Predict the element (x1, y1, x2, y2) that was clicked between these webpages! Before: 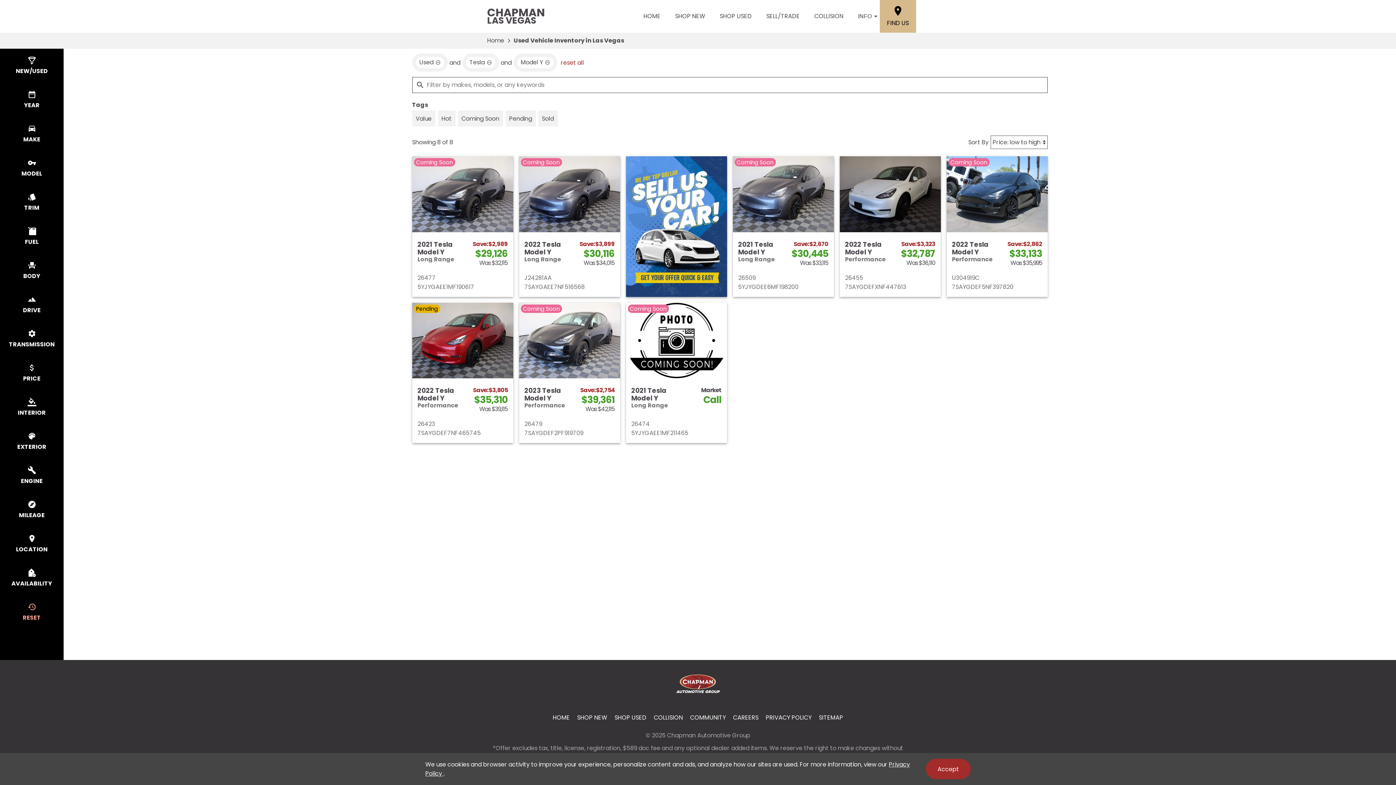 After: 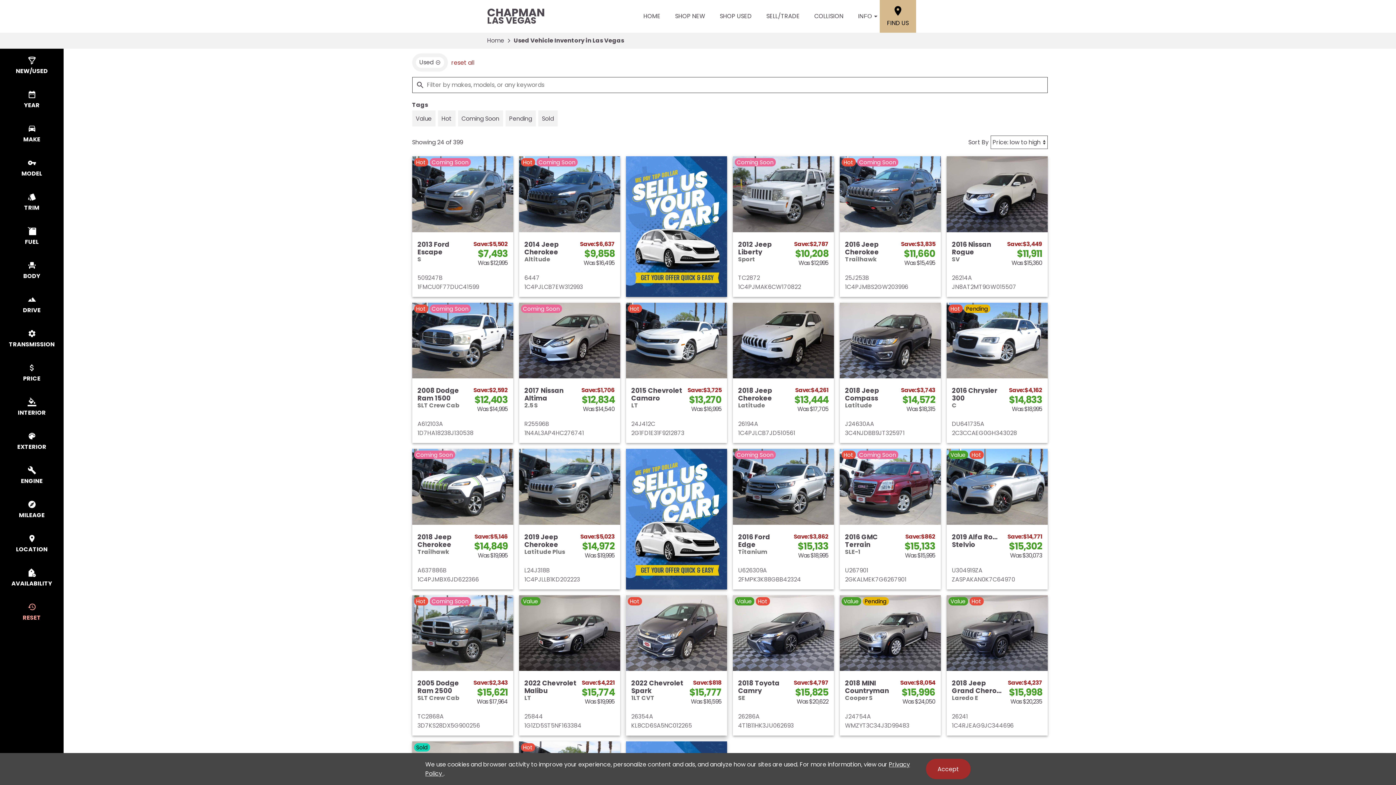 Action: bbox: (611, 710, 650, 725) label: SHOP USED